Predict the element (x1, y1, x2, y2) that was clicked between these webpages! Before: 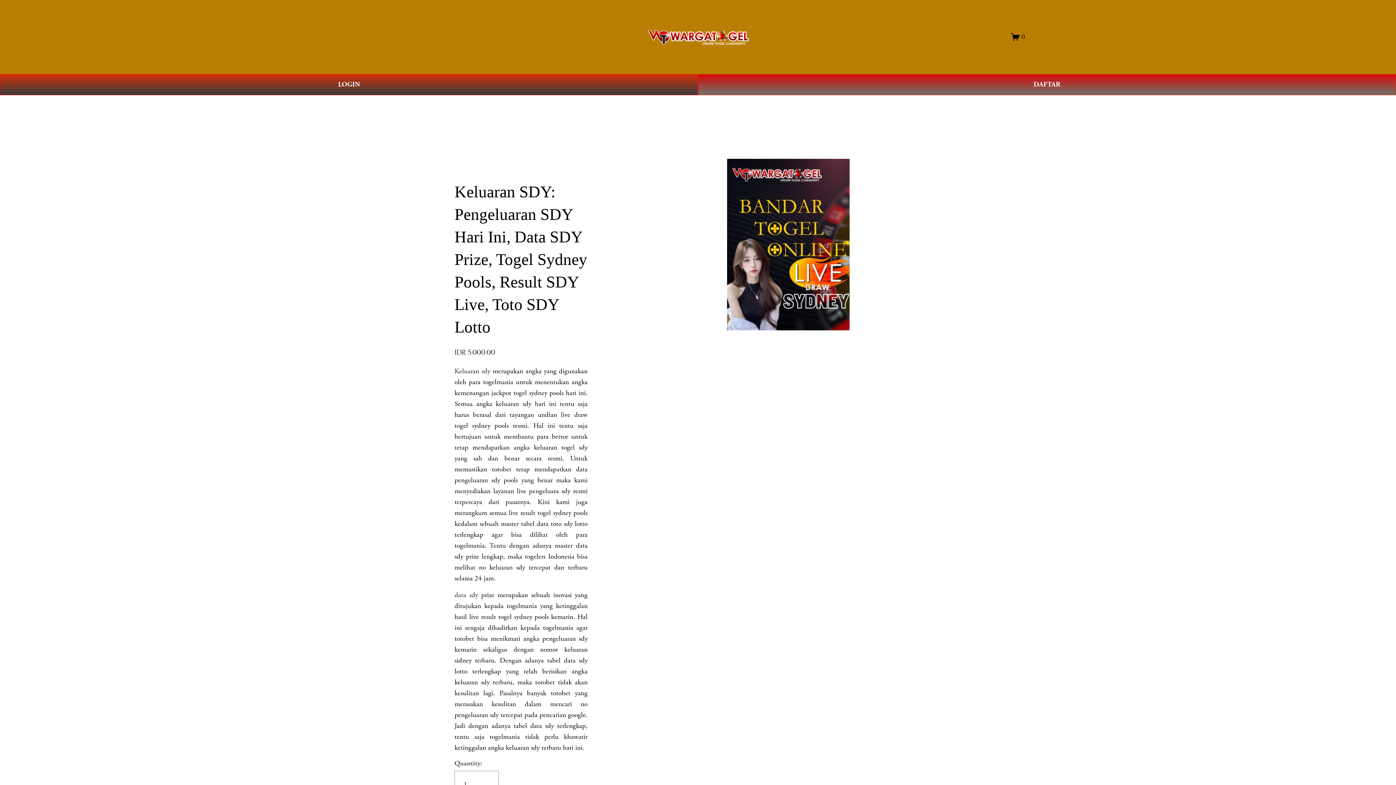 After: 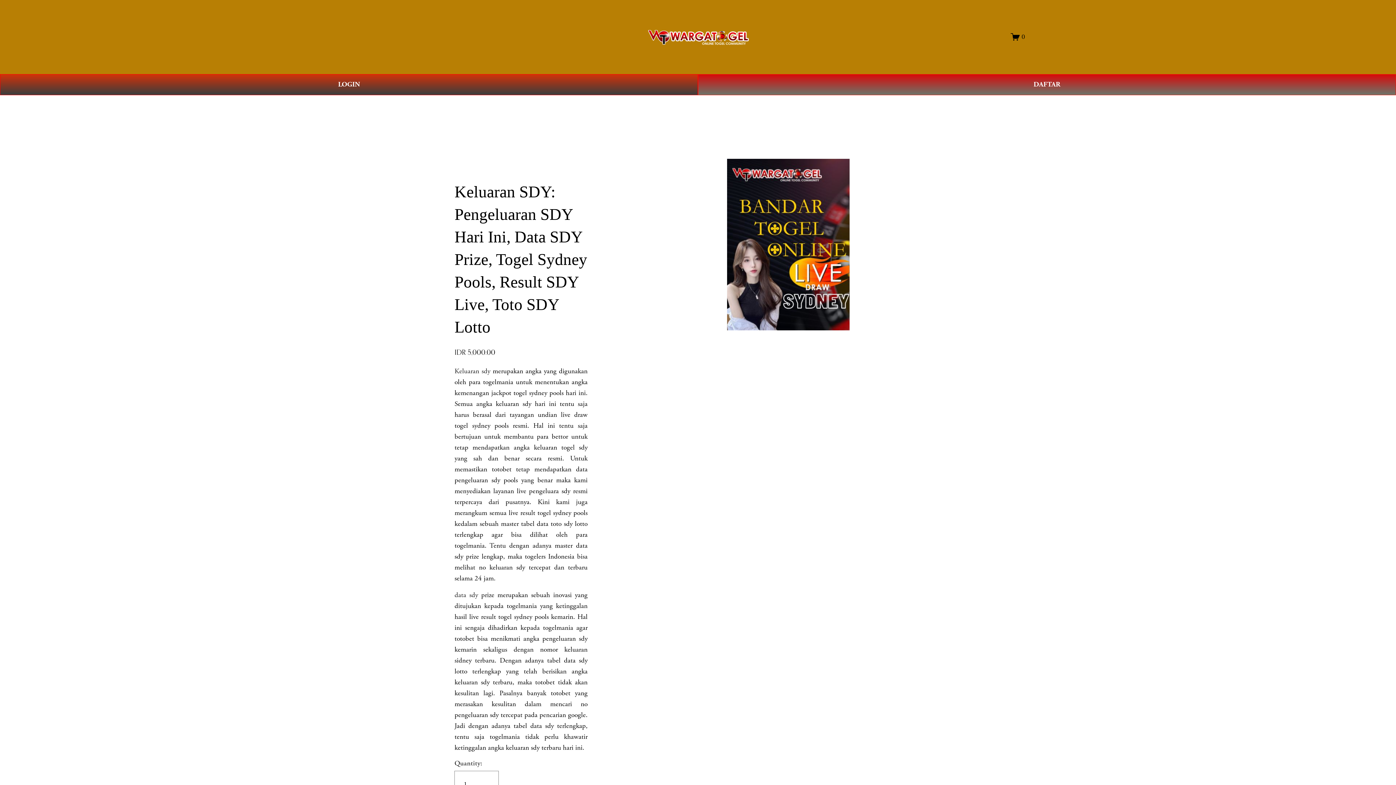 Action: bbox: (454, 590, 478, 599) label: data sdy